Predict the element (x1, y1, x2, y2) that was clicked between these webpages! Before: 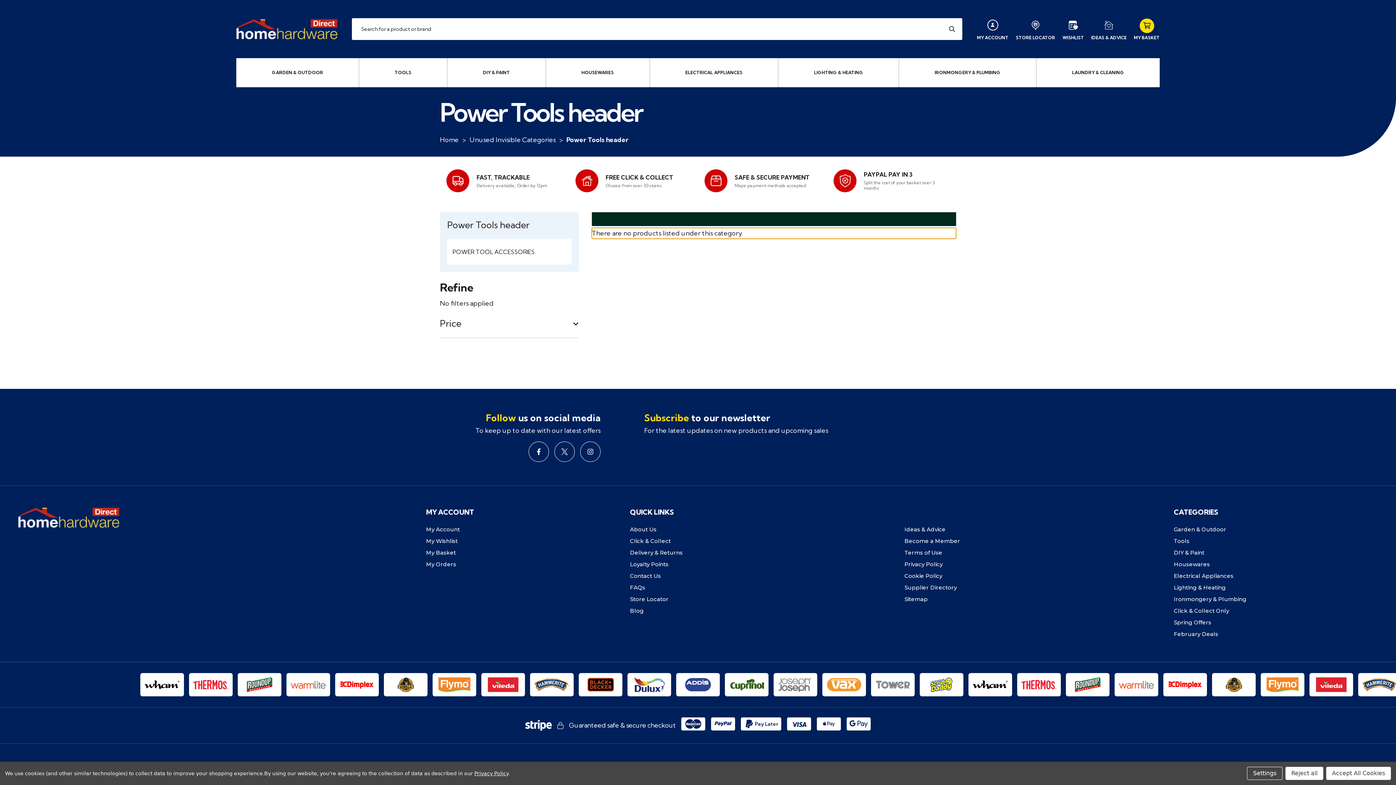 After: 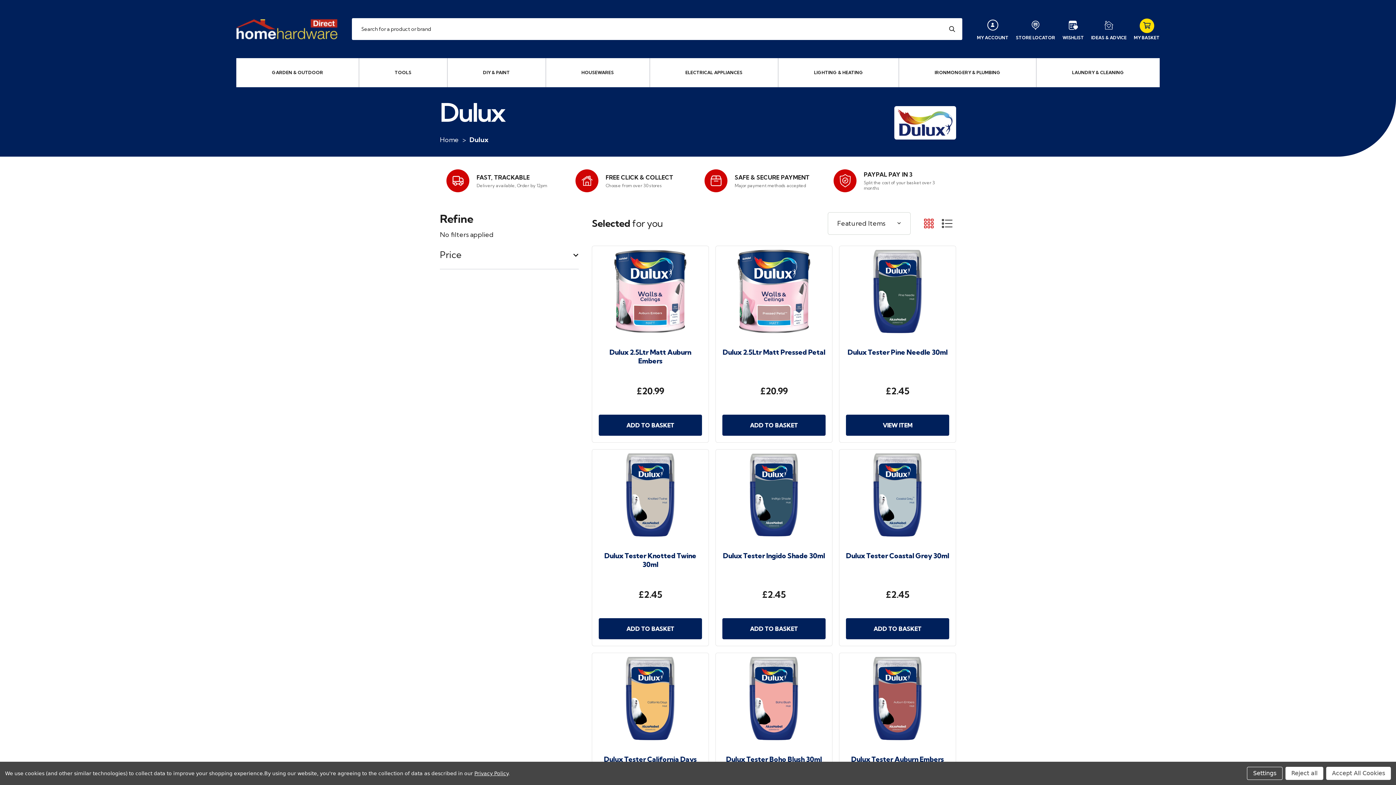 Action: bbox: (822, 673, 866, 696)